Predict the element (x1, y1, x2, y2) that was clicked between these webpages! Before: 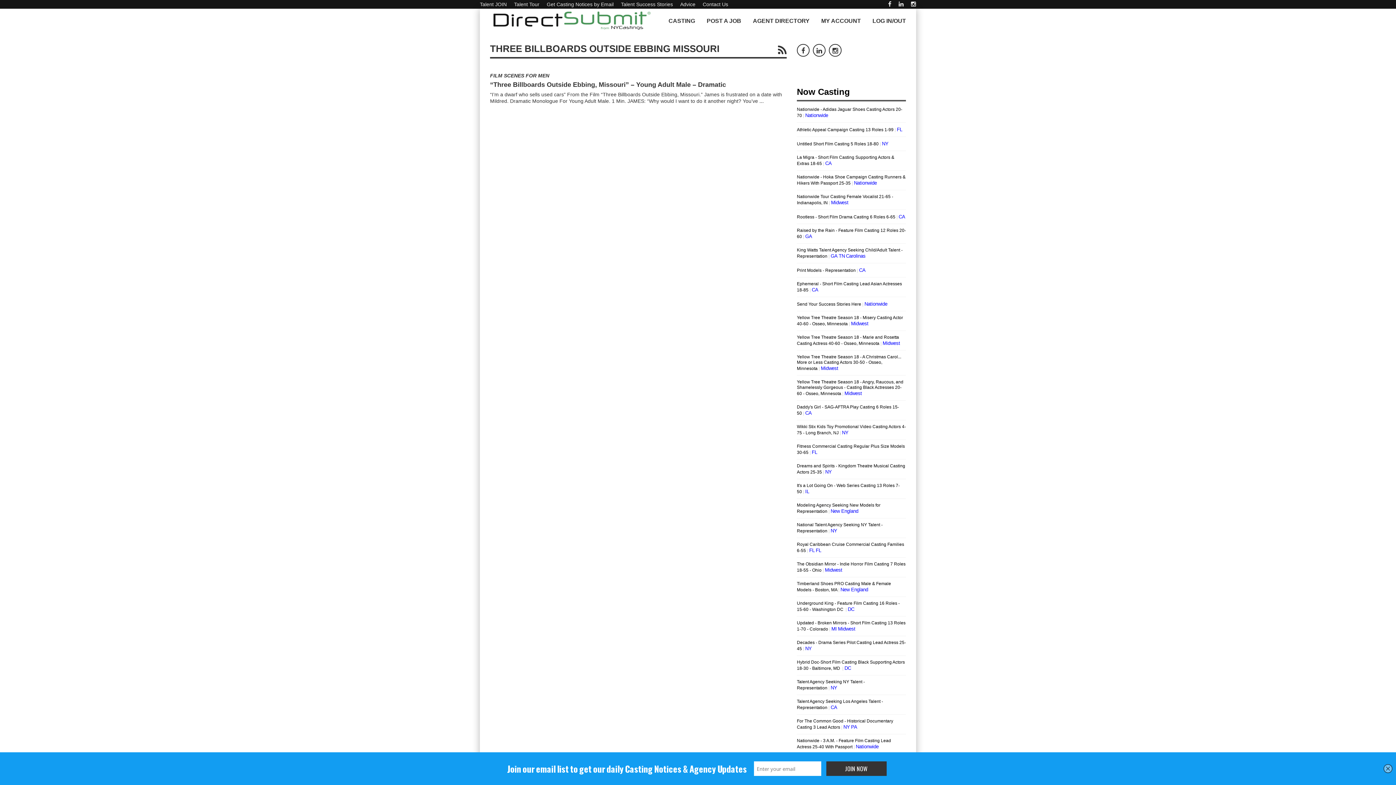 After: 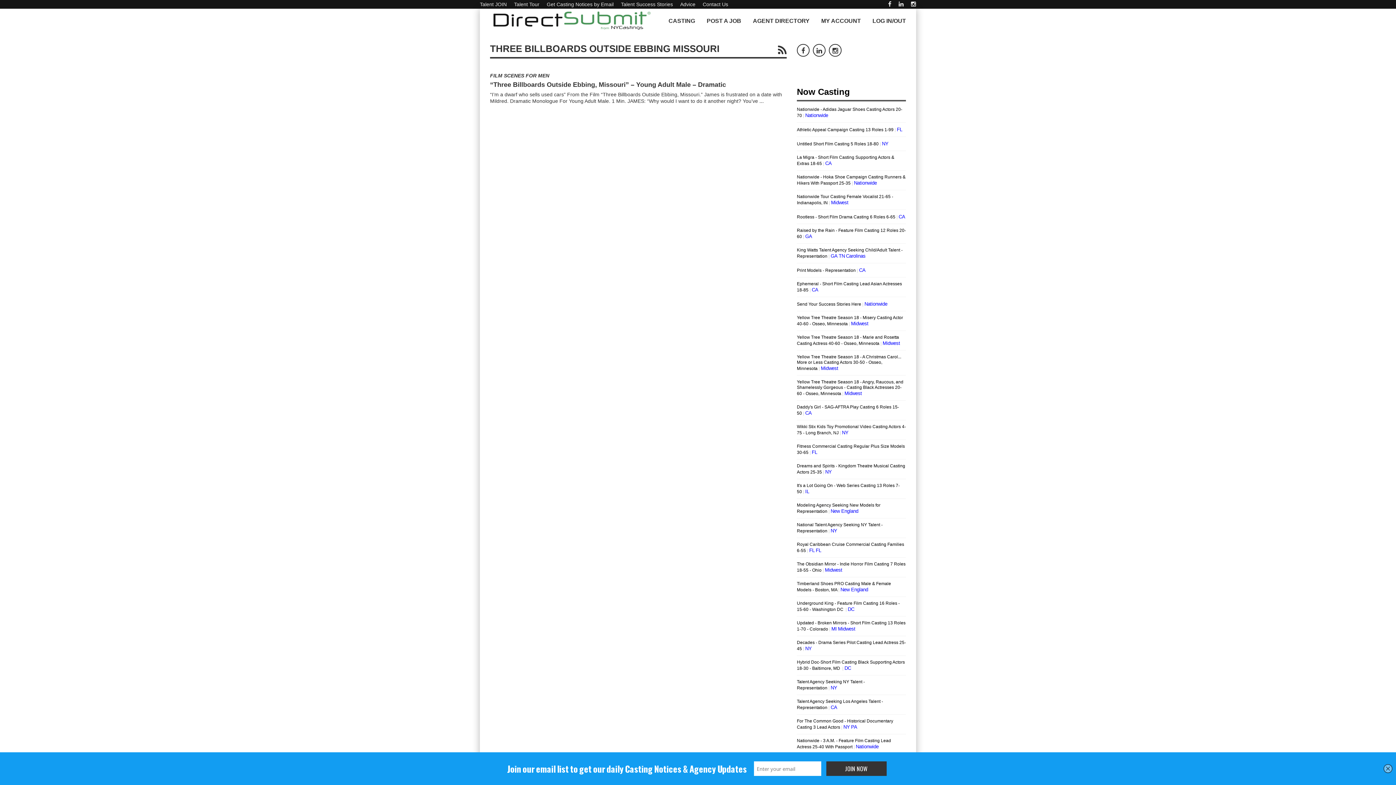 Action: bbox: (829, 44, 841, 56)